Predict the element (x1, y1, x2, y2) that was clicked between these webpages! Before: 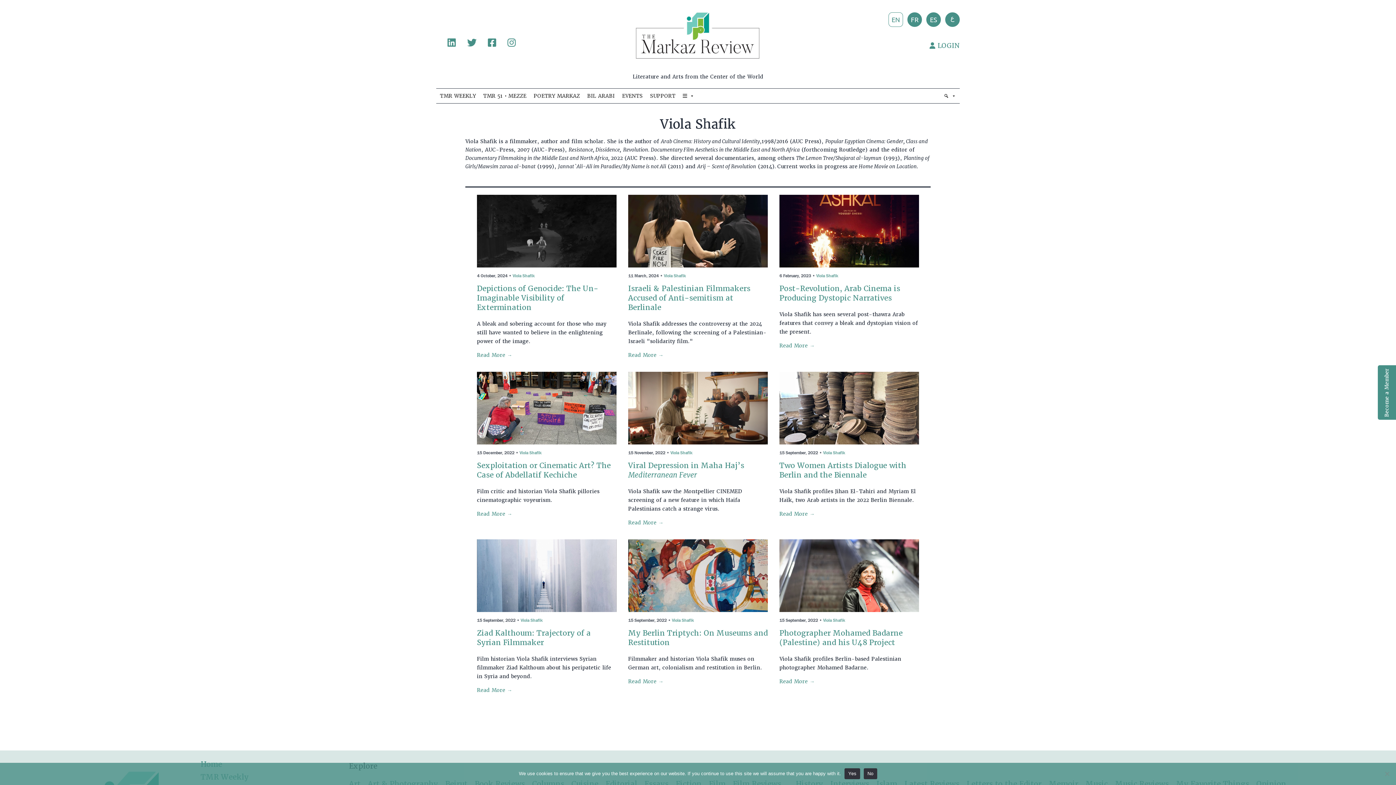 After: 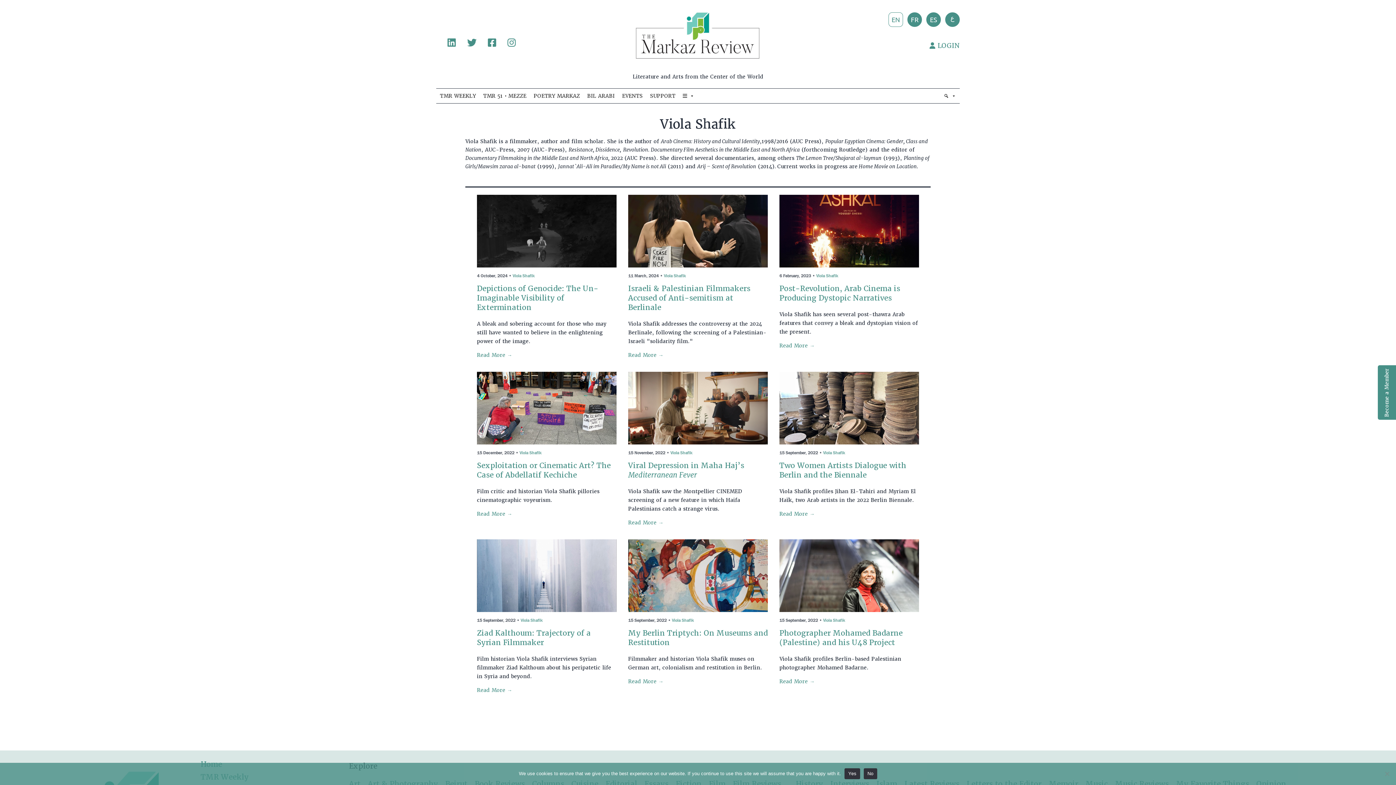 Action: label: Viola Shafik bbox: (520, 617, 542, 623)